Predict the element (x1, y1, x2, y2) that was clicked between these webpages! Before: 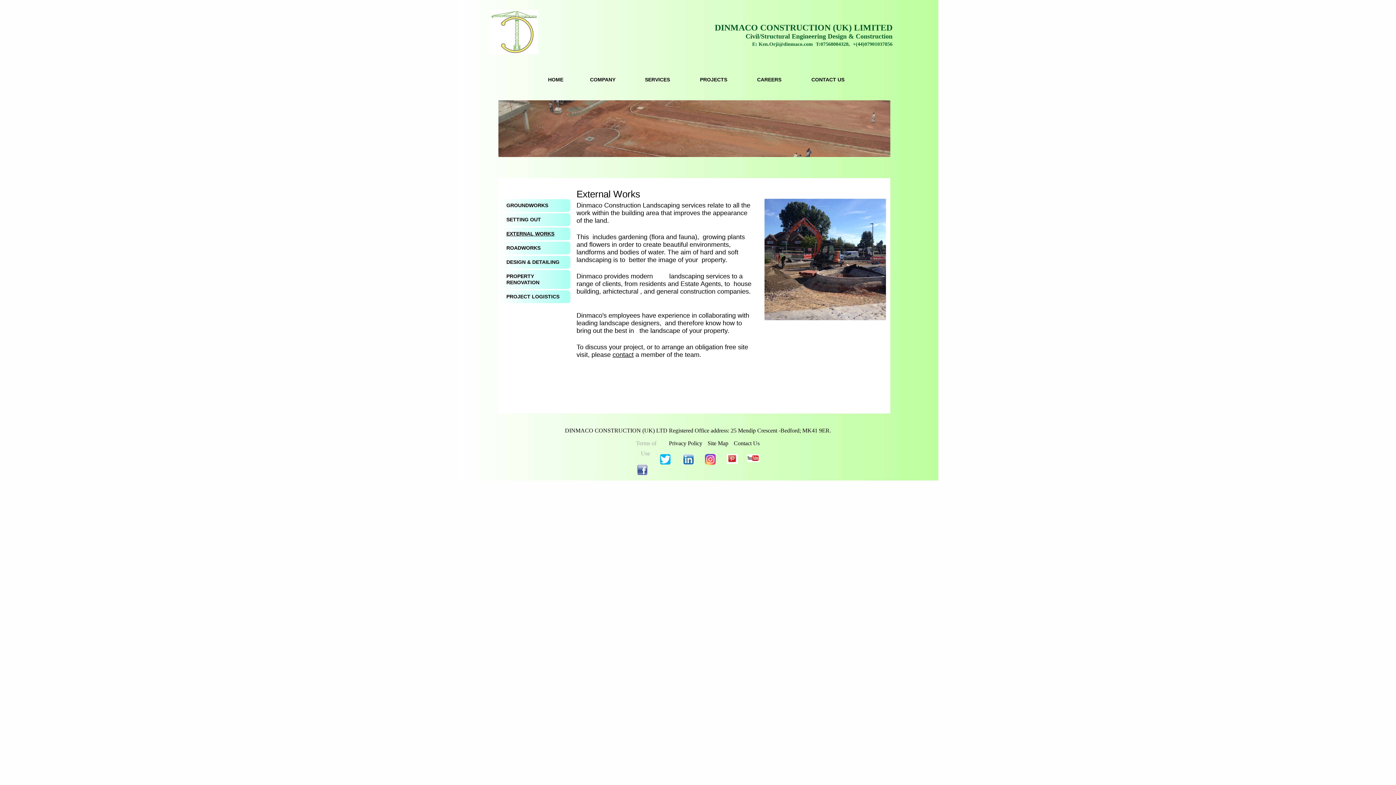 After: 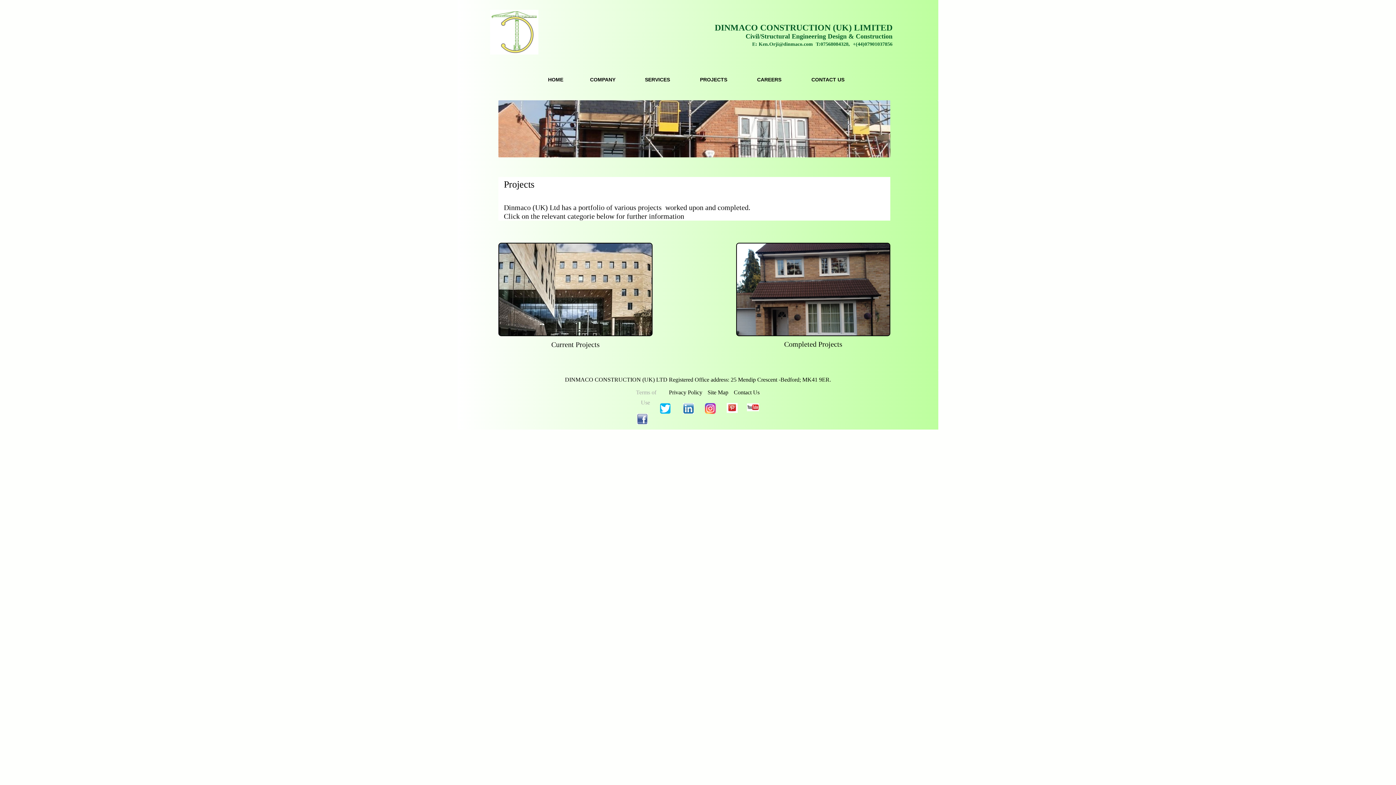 Action: label: PROJECTS bbox: (687, 73, 740, 86)